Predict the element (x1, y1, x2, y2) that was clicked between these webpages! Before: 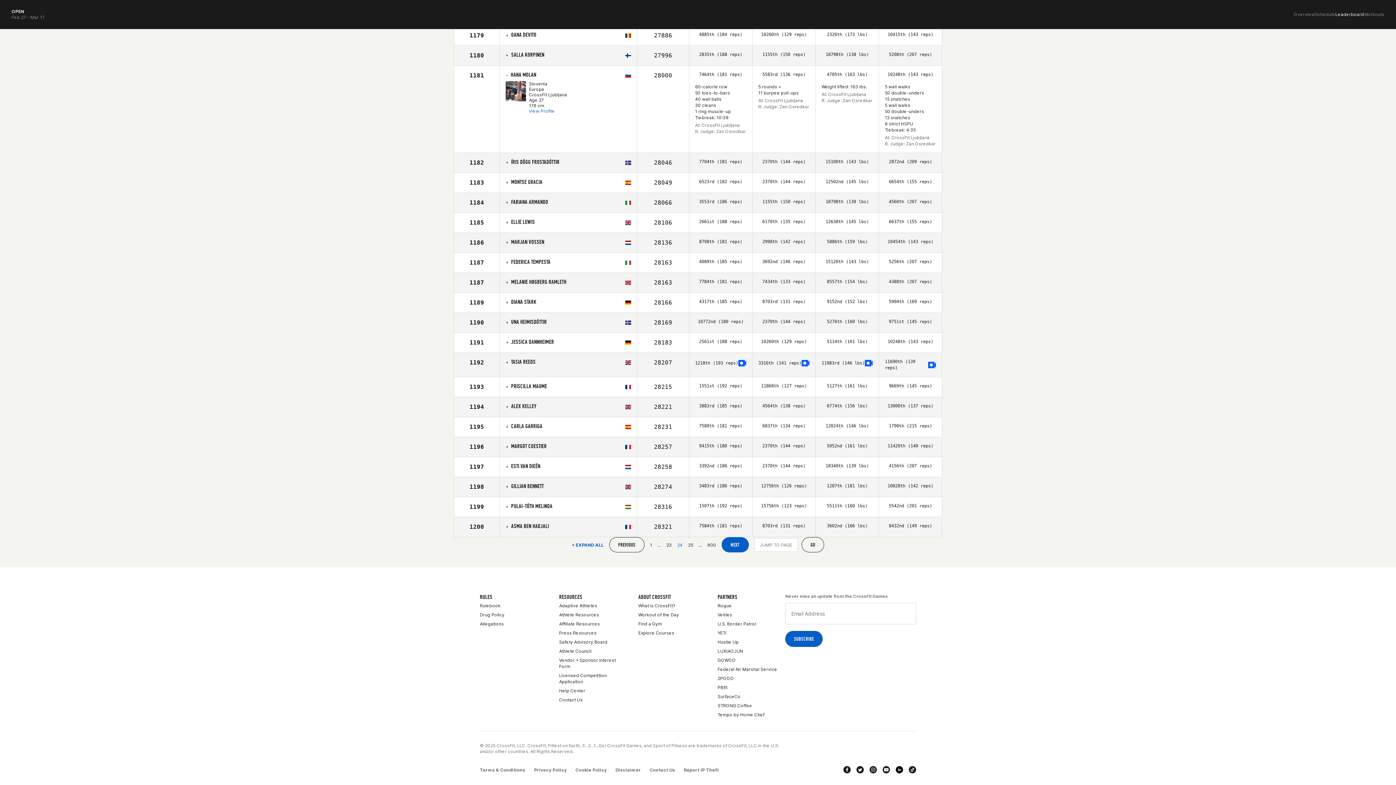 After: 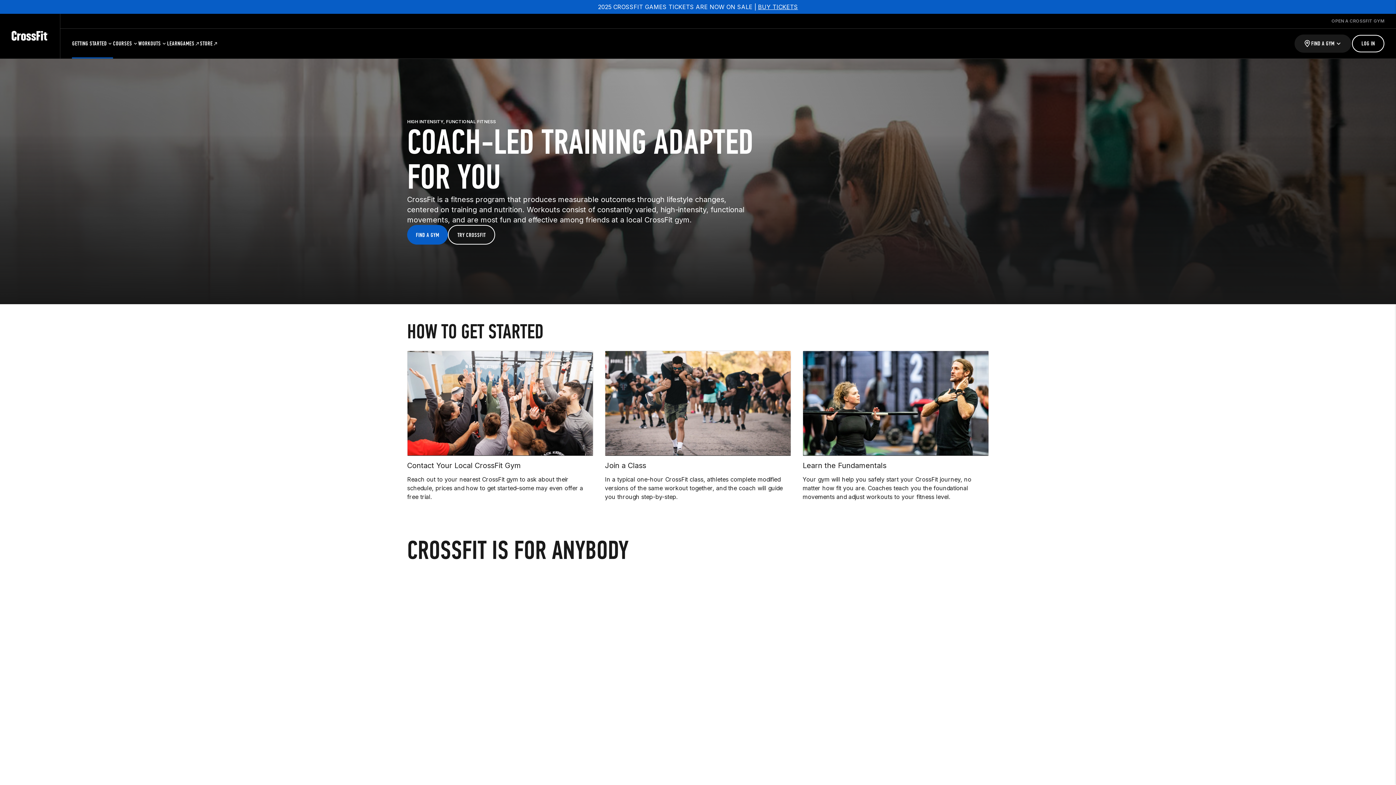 Action: bbox: (638, 604, 675, 613) label: What is CrossFit?